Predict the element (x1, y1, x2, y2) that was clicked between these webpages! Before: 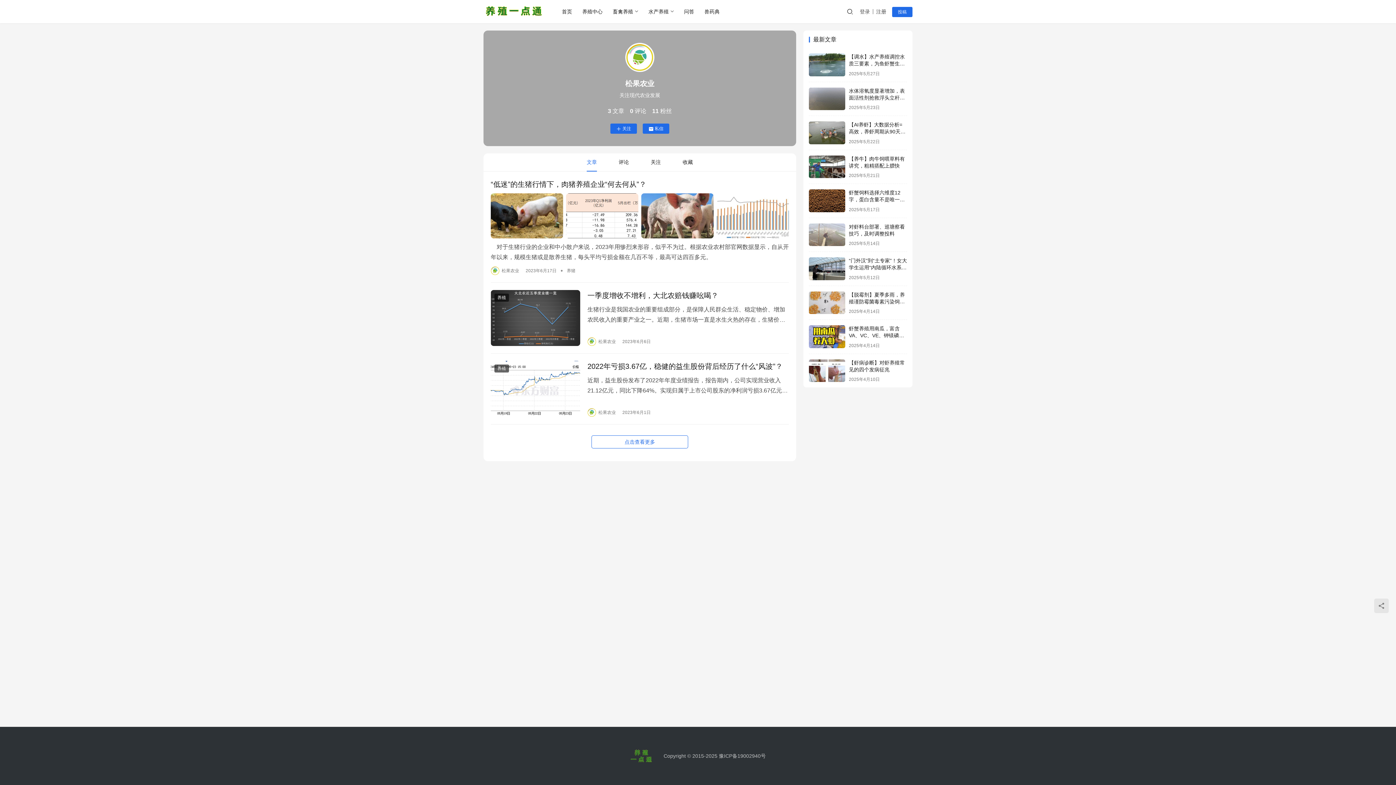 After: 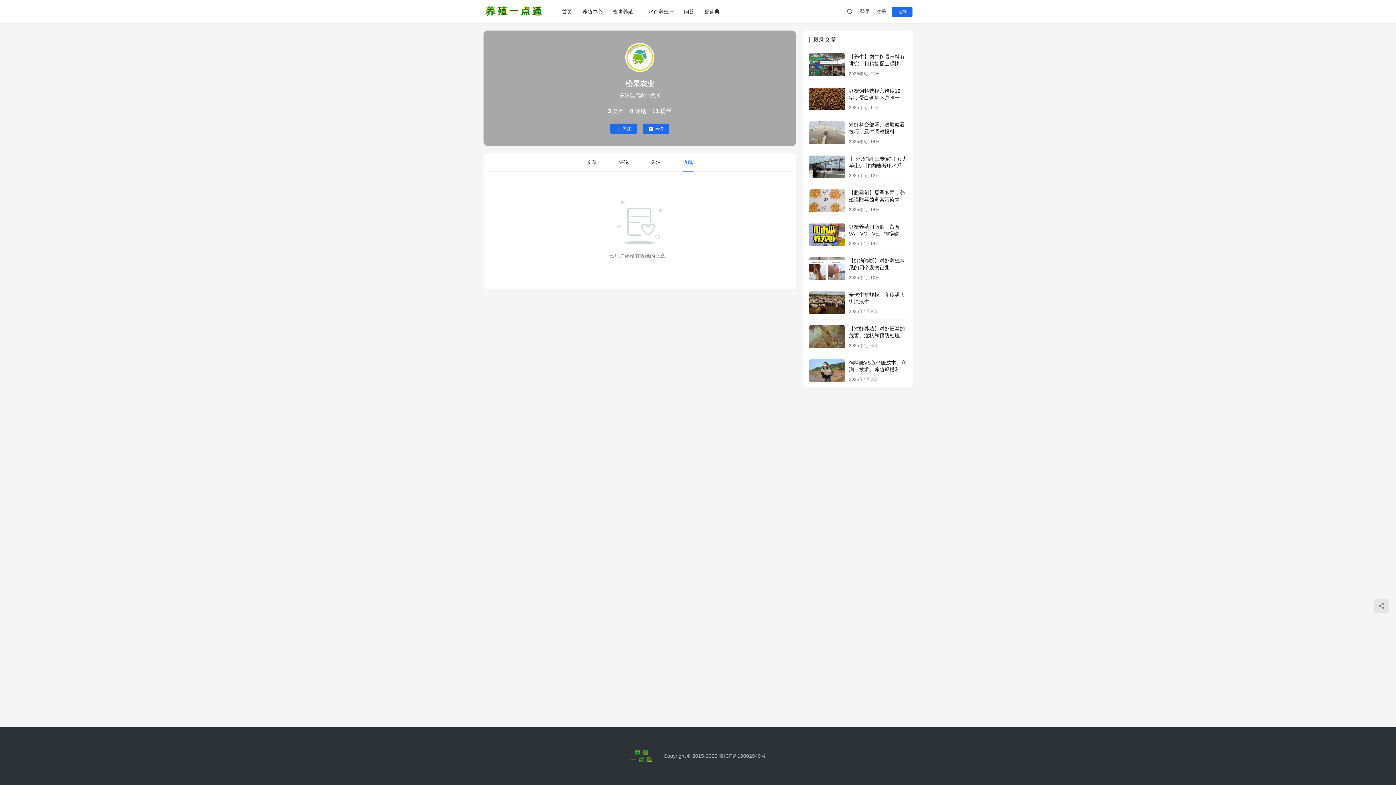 Action: label: 收藏 bbox: (682, 153, 693, 170)